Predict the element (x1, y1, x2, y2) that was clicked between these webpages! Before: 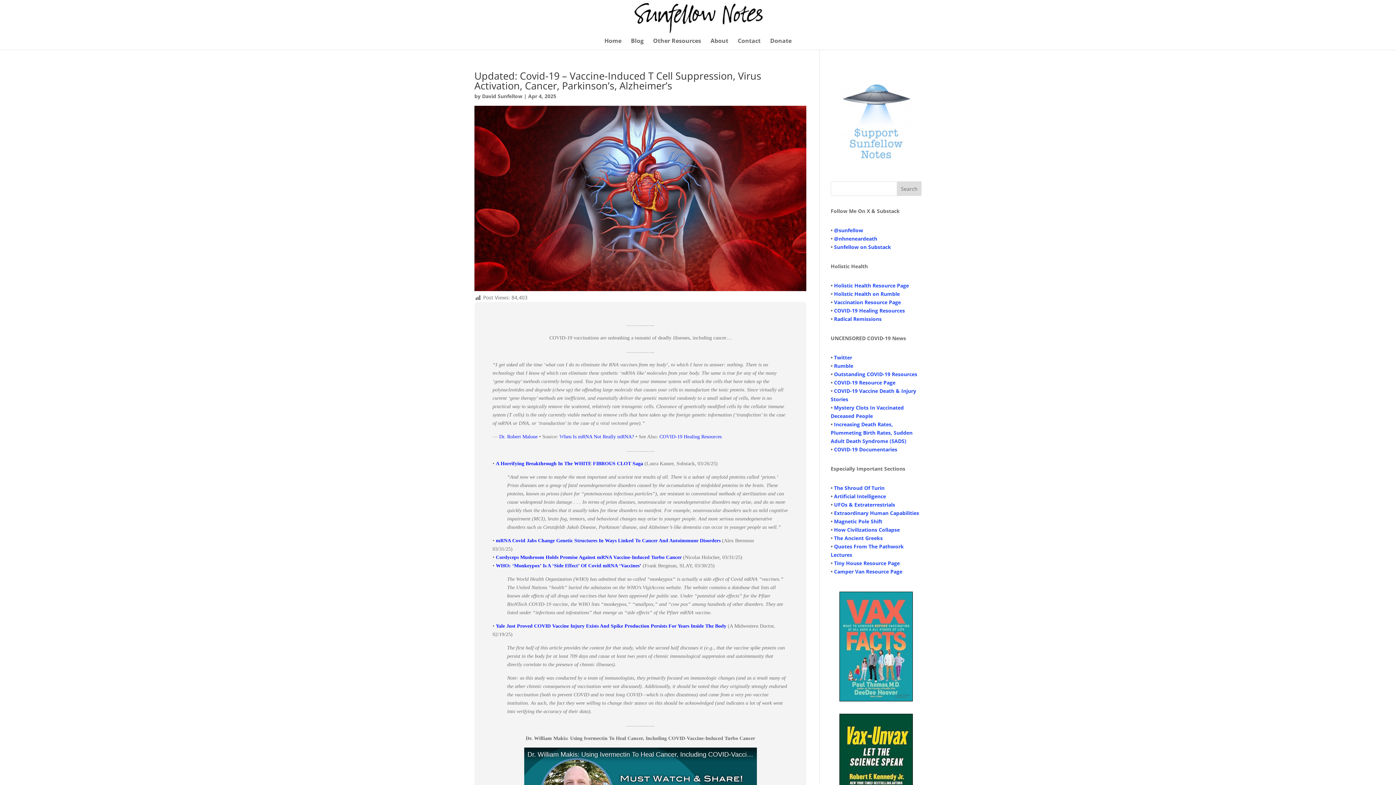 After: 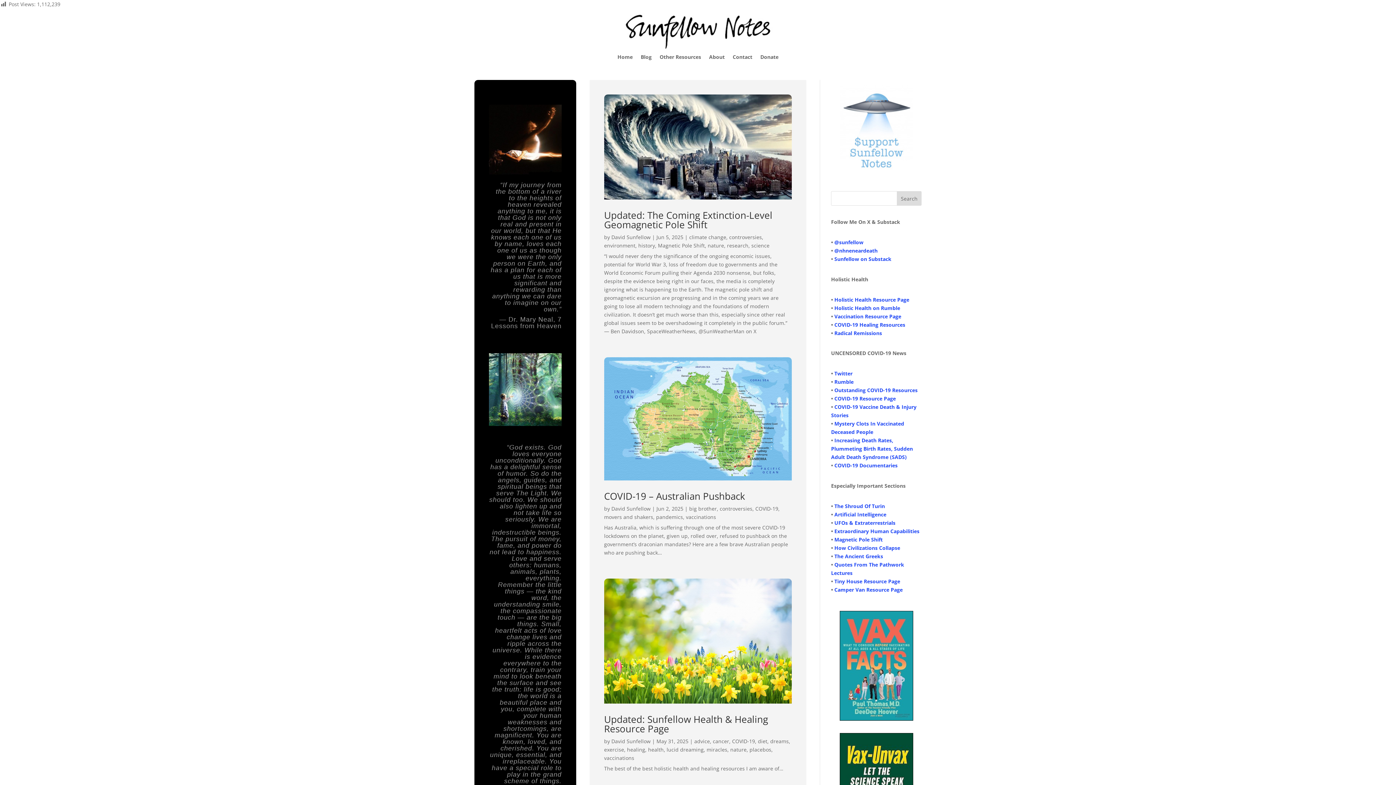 Action: bbox: (628, 14, 769, 21)